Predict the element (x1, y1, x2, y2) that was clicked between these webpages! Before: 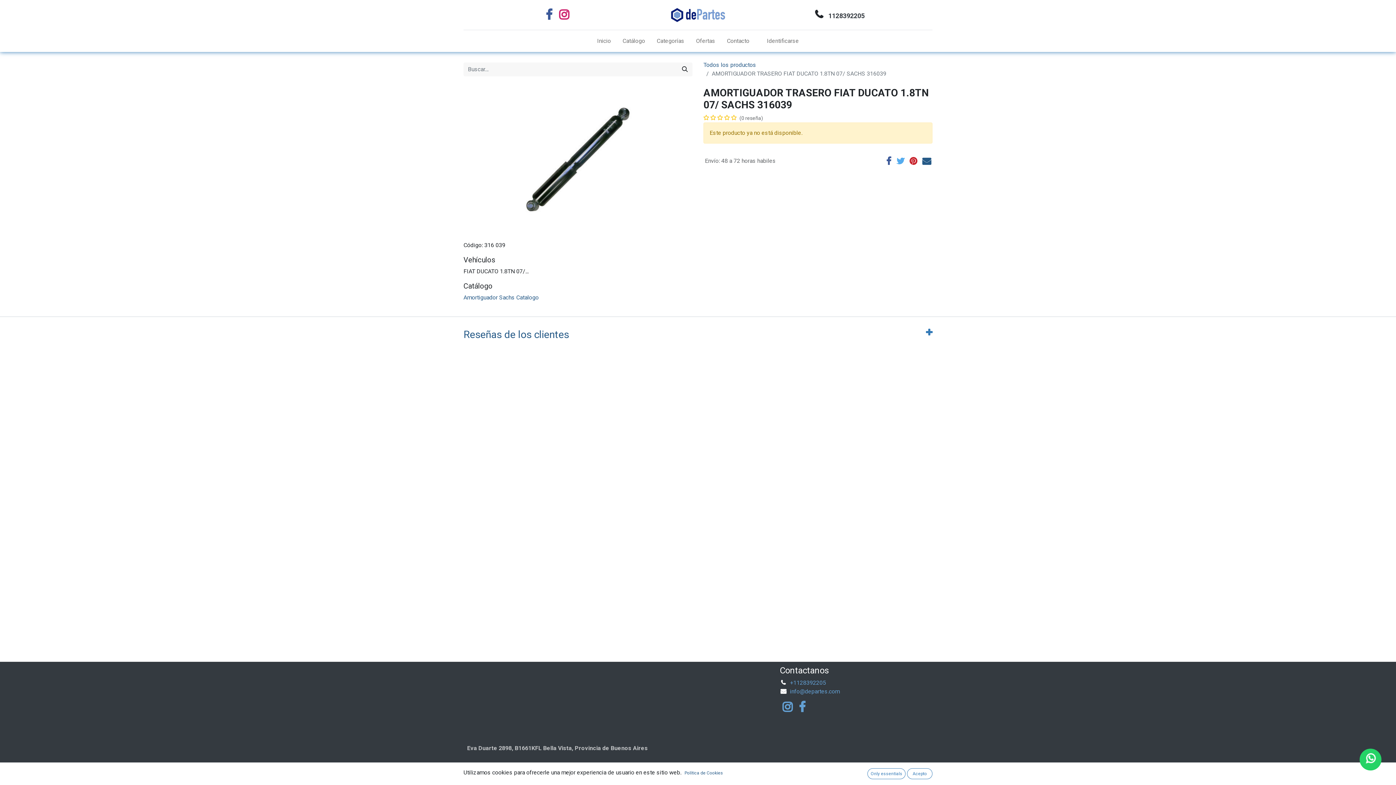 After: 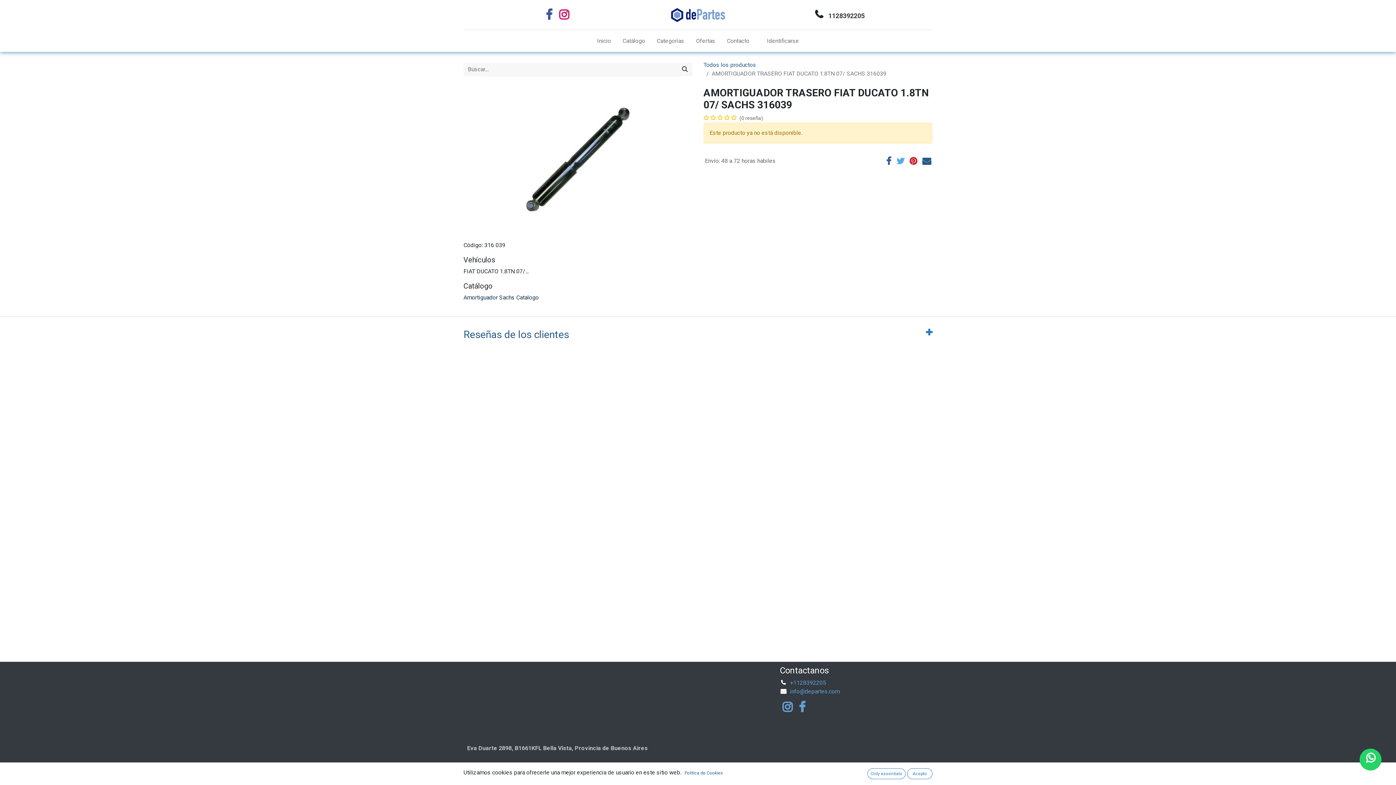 Action: bbox: (463, 294, 538, 301) label: Amortiguador Sachs Catalogo